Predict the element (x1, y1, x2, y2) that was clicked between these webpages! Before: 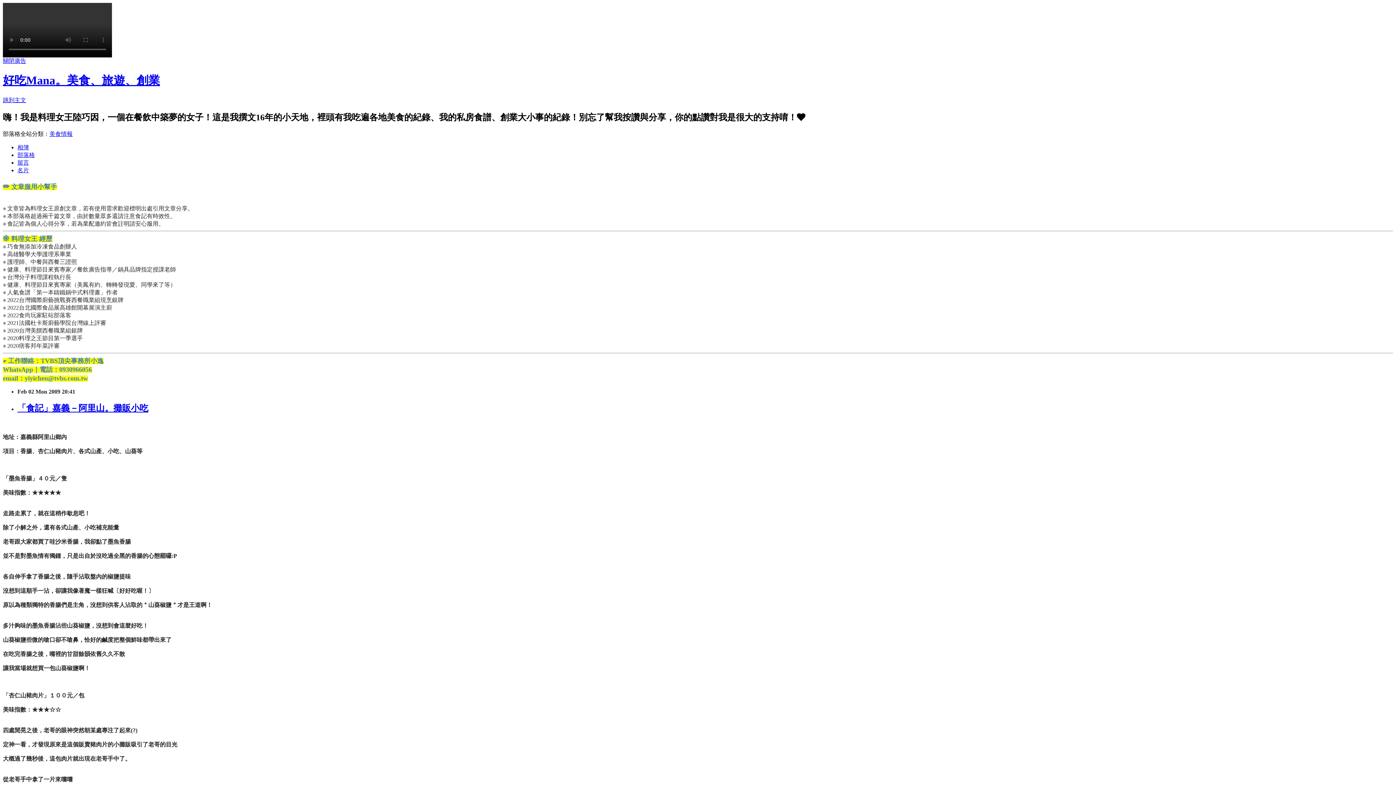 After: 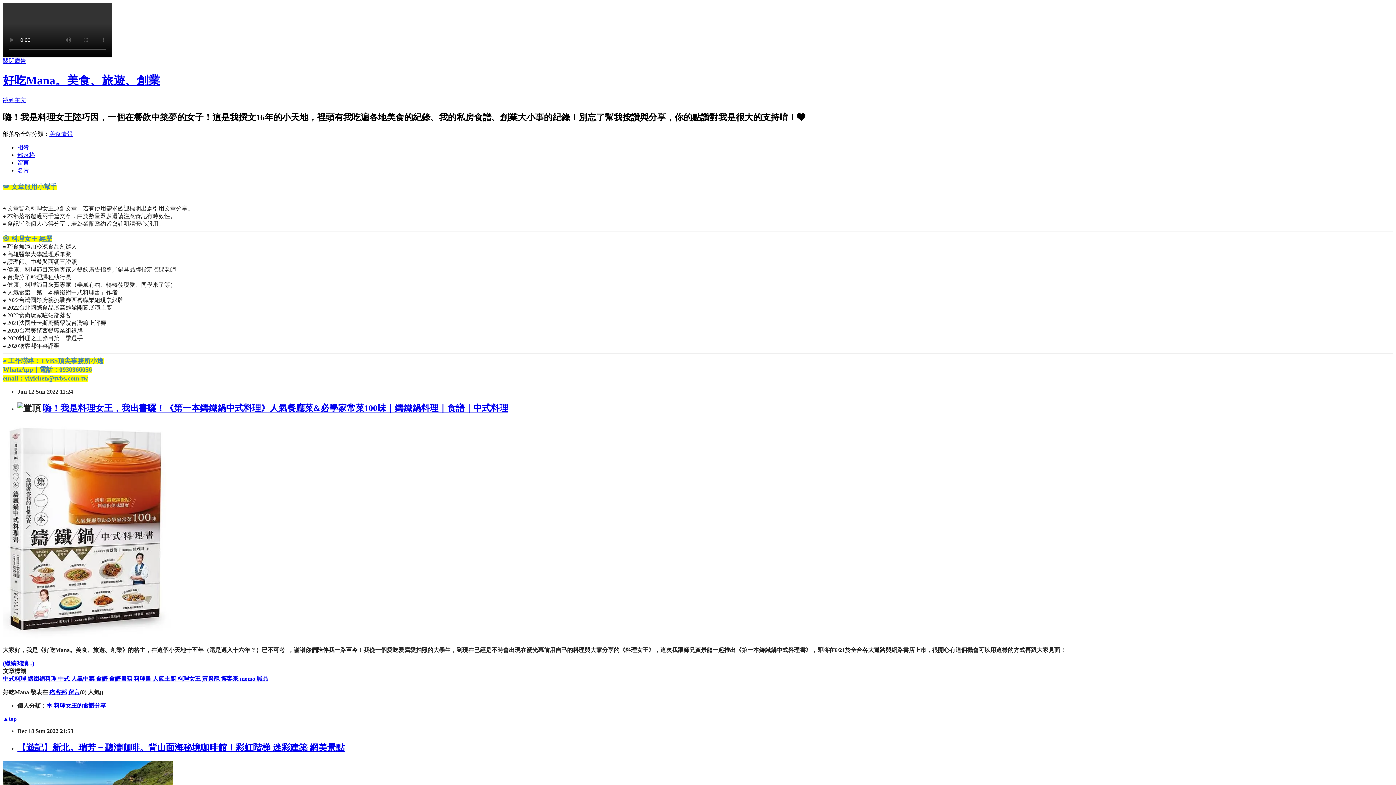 Action: label: 部落格 bbox: (17, 151, 34, 158)